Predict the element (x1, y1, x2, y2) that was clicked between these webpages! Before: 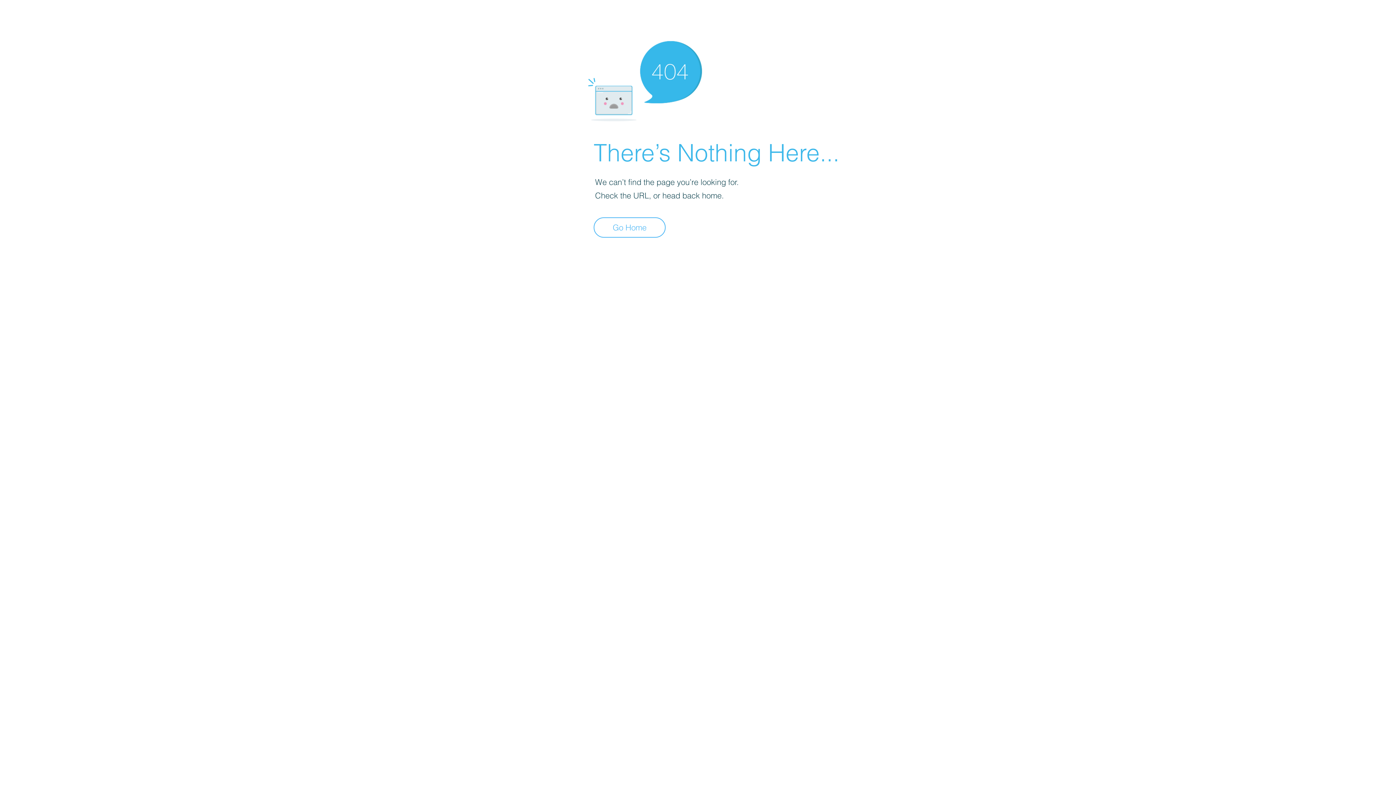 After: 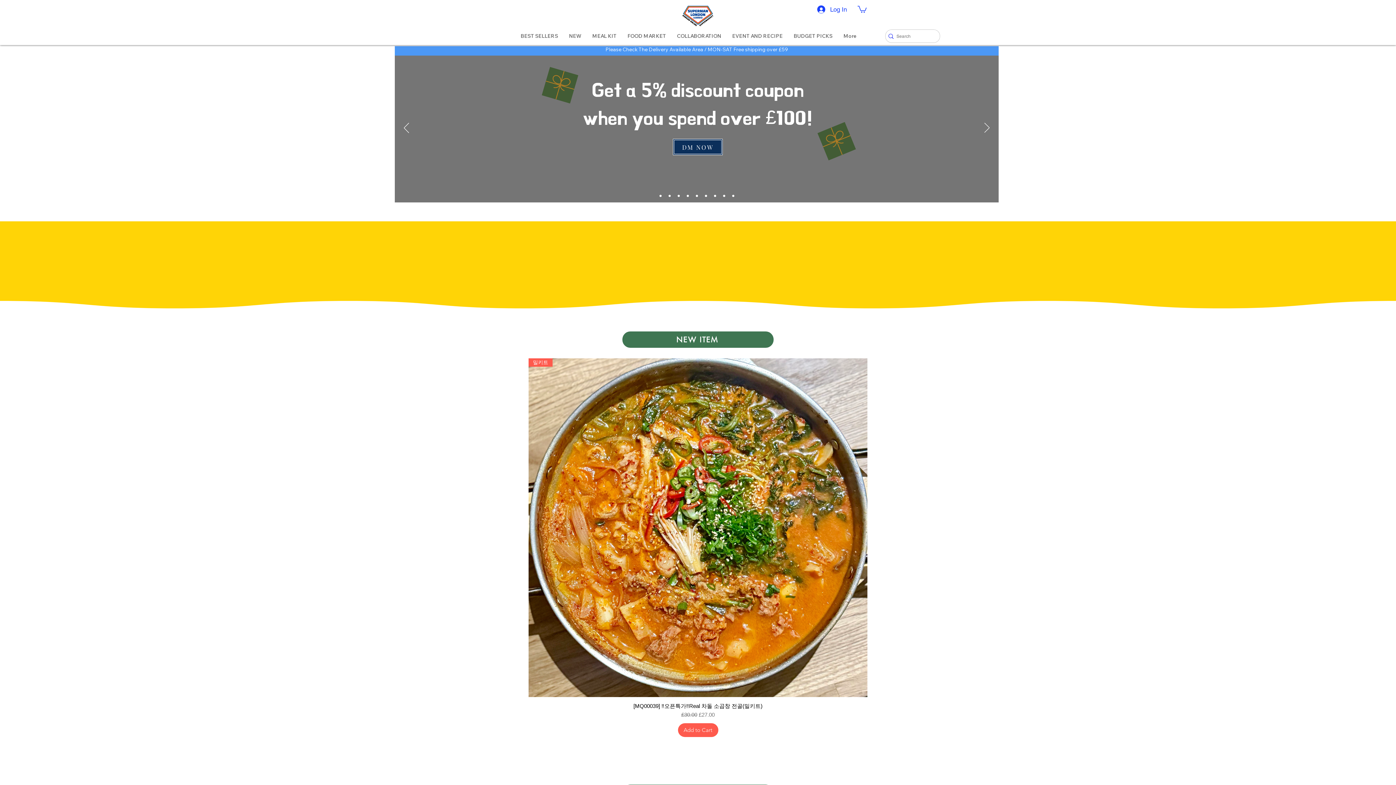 Action: bbox: (593, 217, 665, 237) label: Go Home